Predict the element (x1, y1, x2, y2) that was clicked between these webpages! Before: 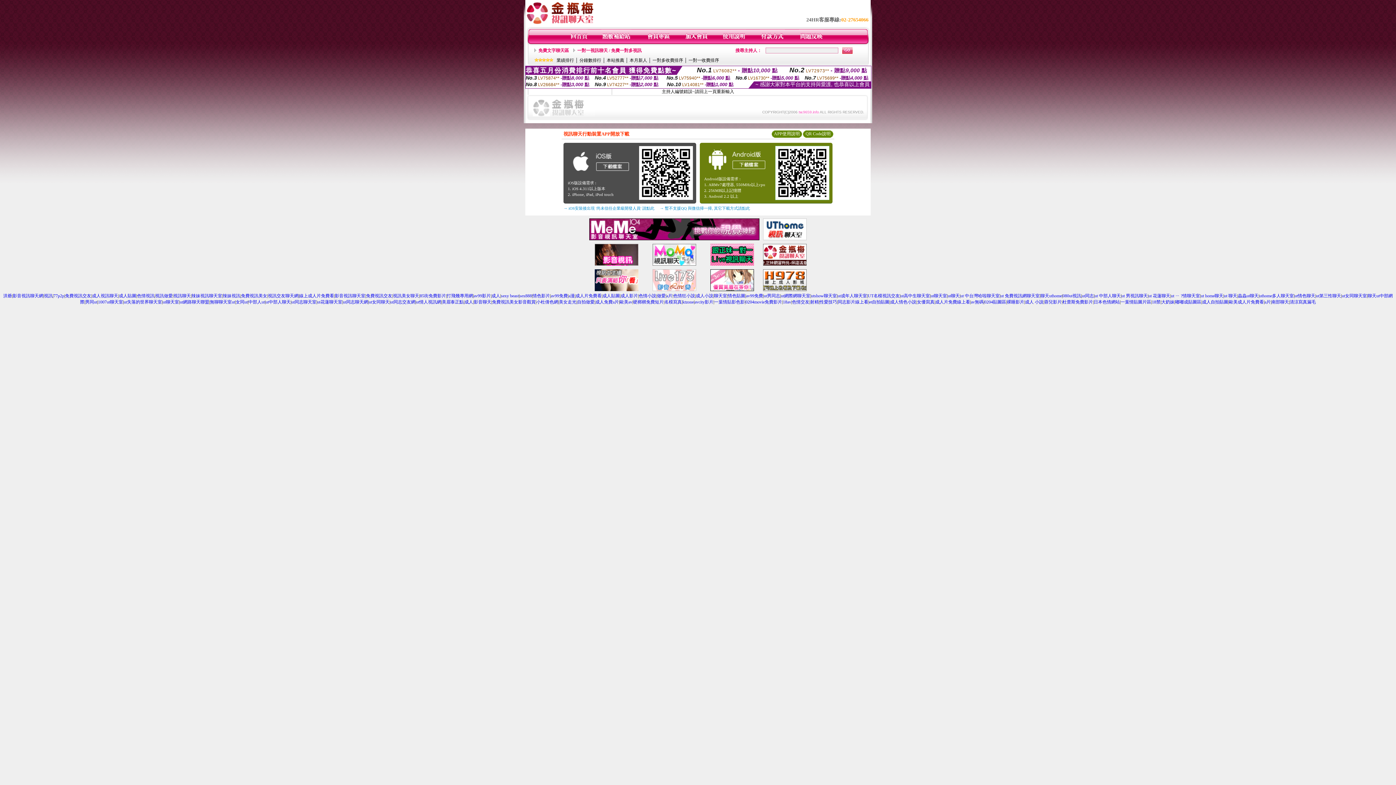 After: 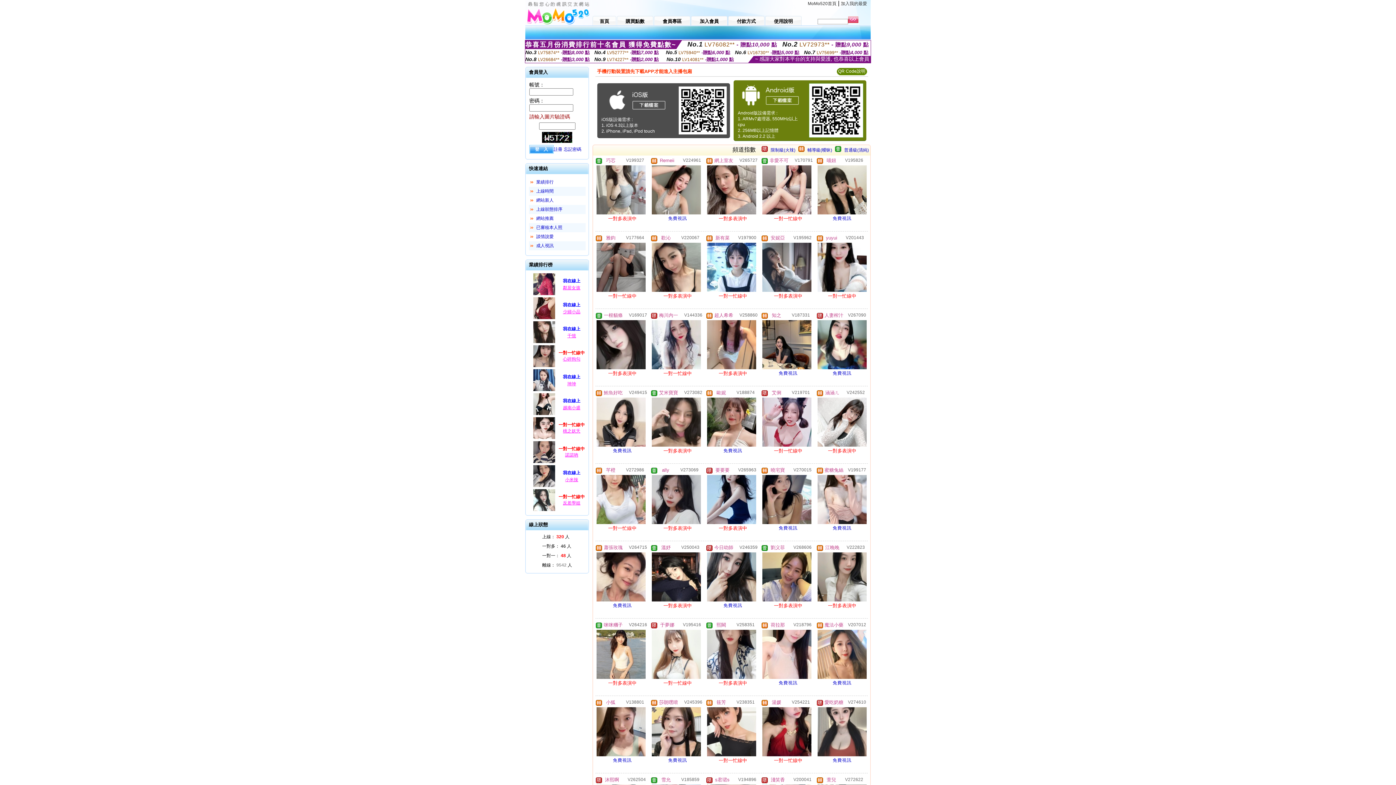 Action: bbox: (696, 293, 713, 298) label: 成人小說